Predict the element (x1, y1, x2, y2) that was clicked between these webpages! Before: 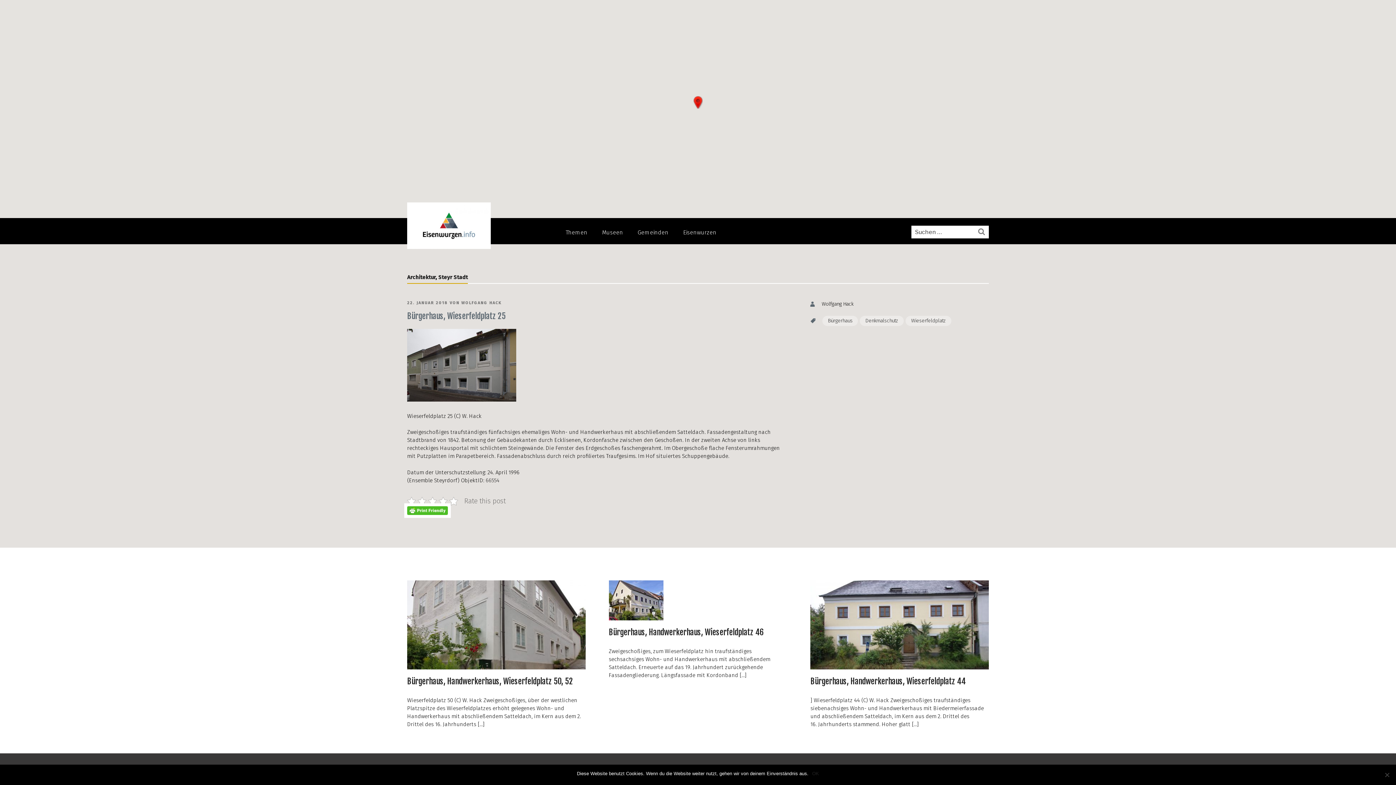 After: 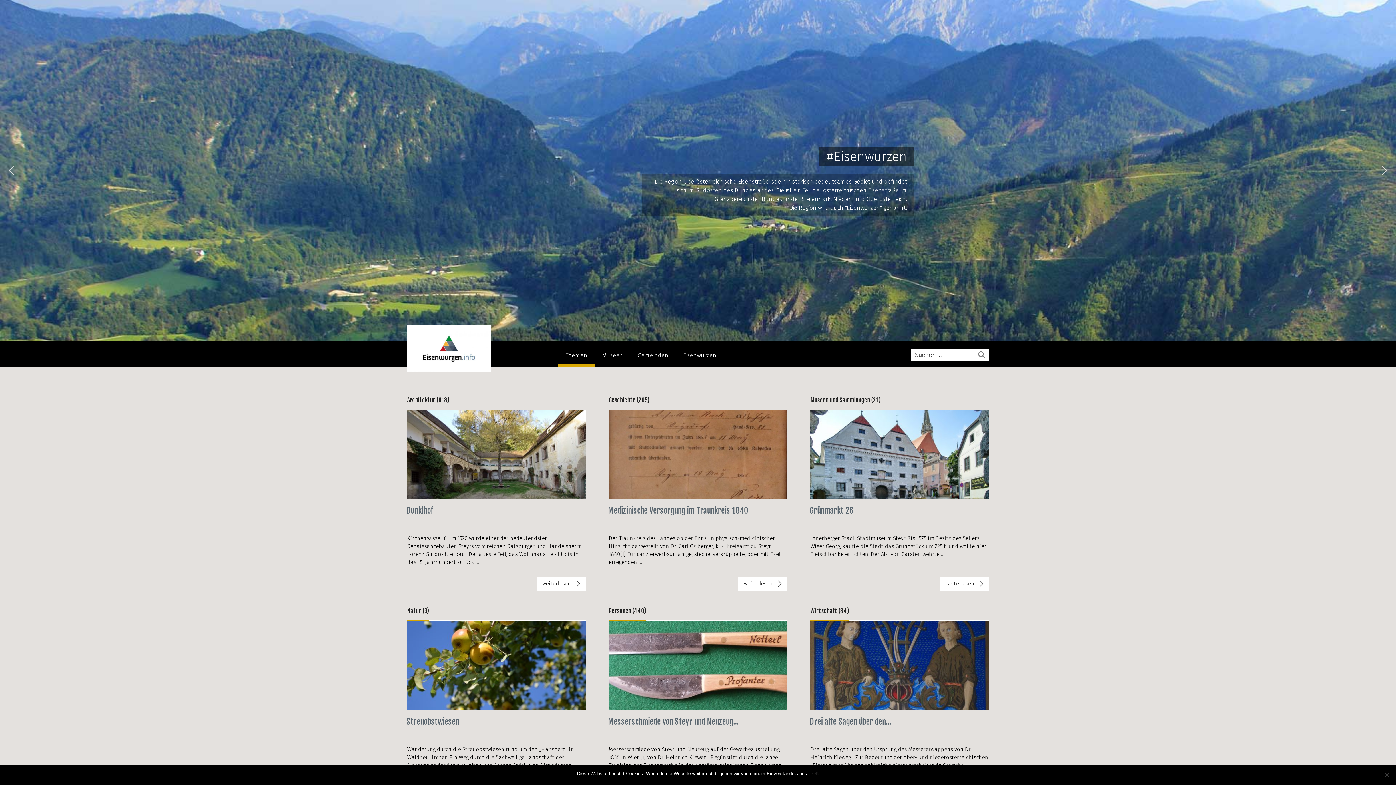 Action: bbox: (407, 202, 502, 251)